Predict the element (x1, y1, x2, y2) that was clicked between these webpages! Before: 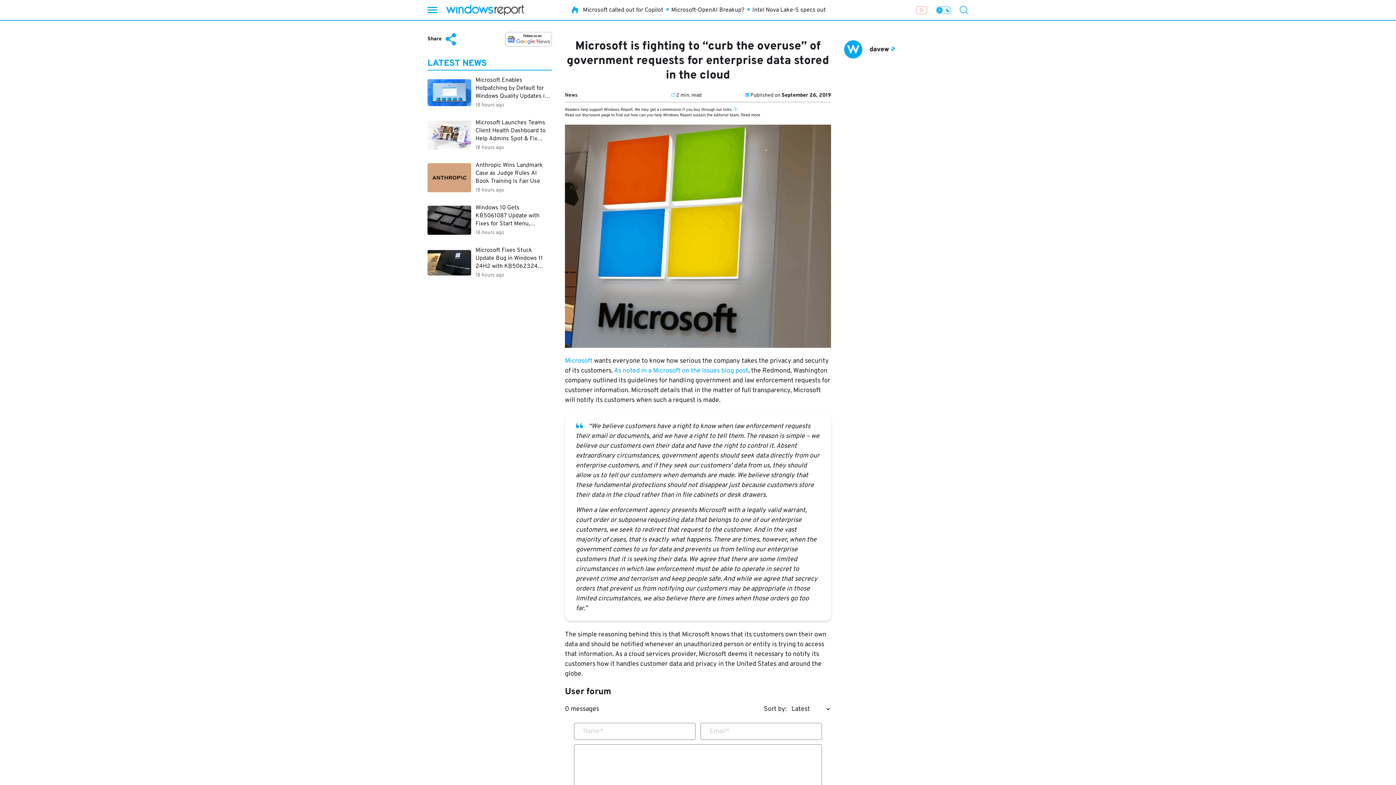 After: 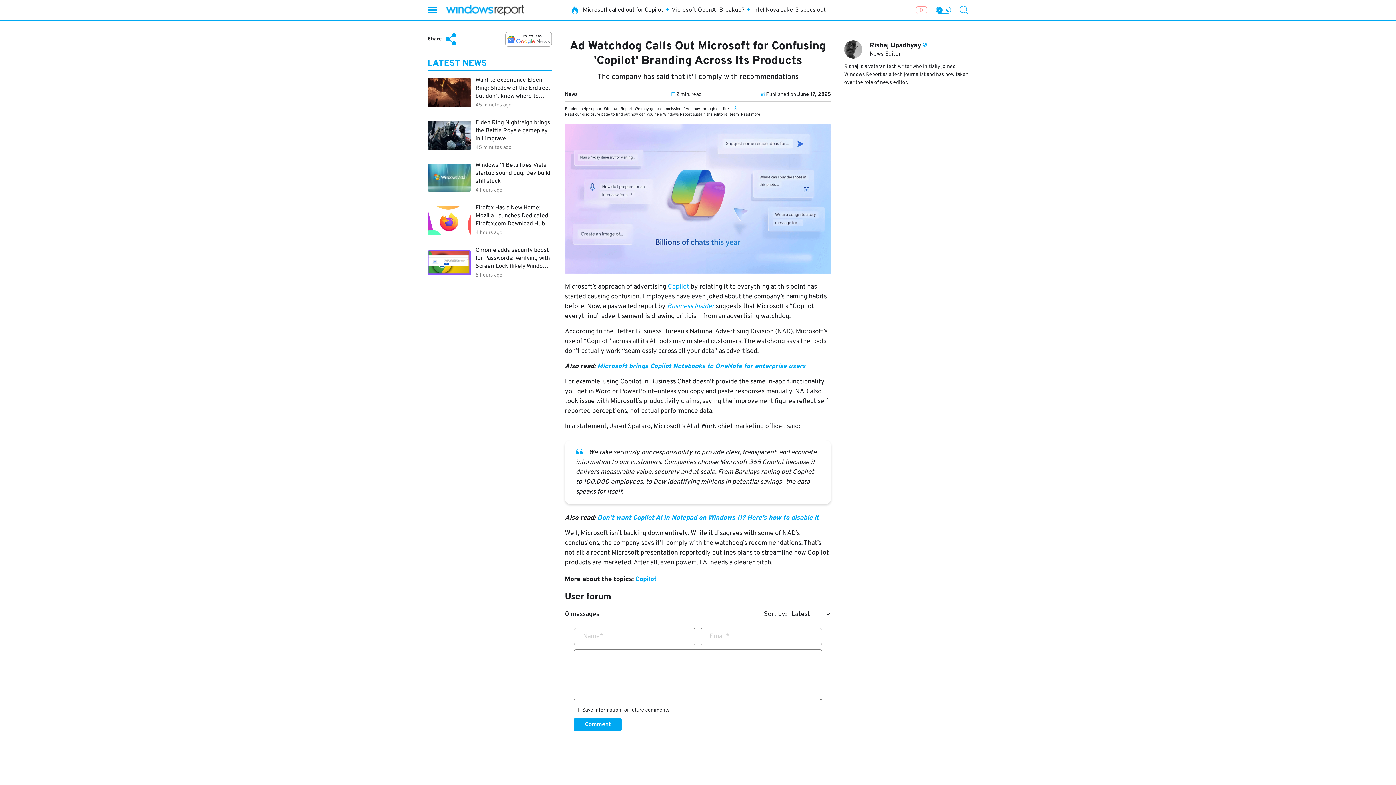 Action: bbox: (583, 7, 663, 13) label: Microsoft called out for Copilot